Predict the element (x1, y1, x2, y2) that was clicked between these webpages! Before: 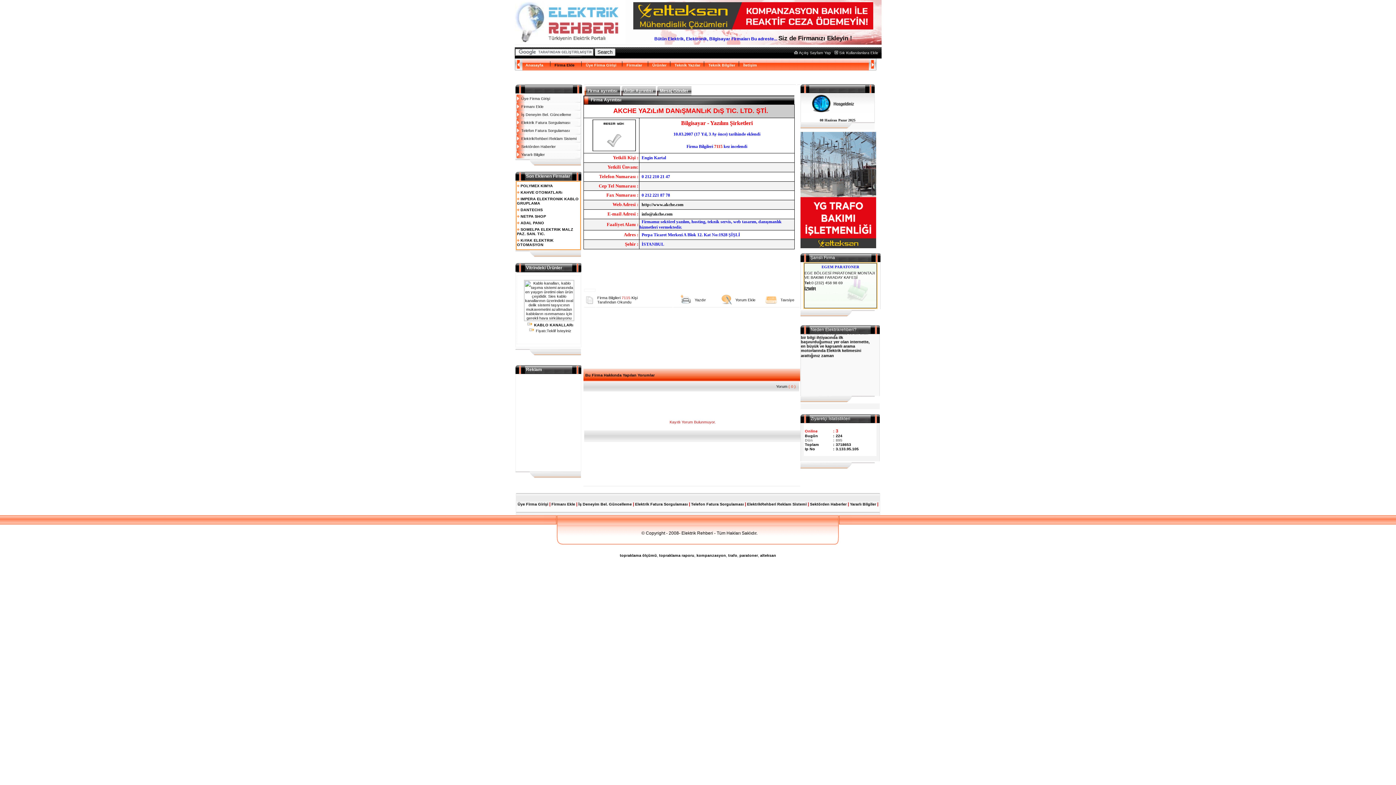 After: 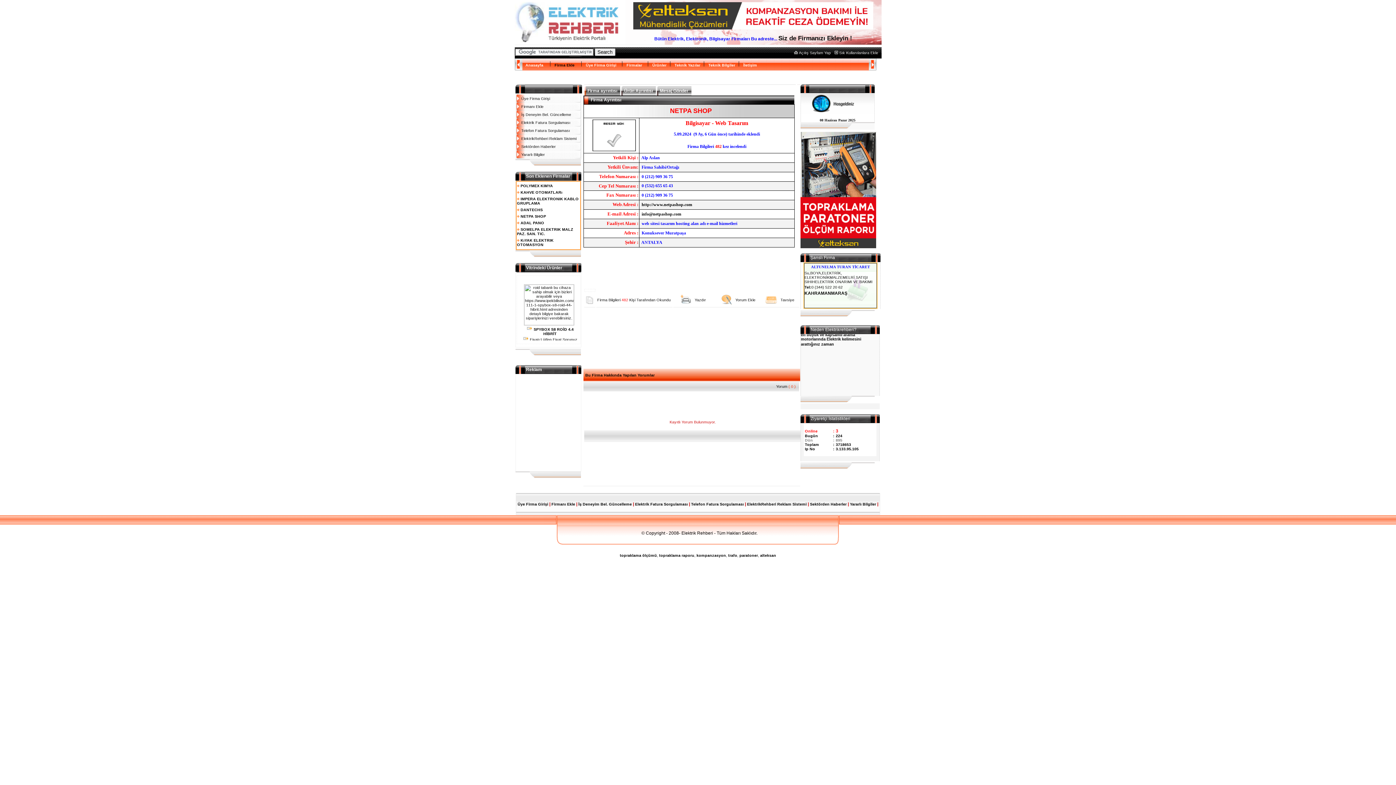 Action: bbox: (517, 214, 546, 218) label:  NETPA SHOP